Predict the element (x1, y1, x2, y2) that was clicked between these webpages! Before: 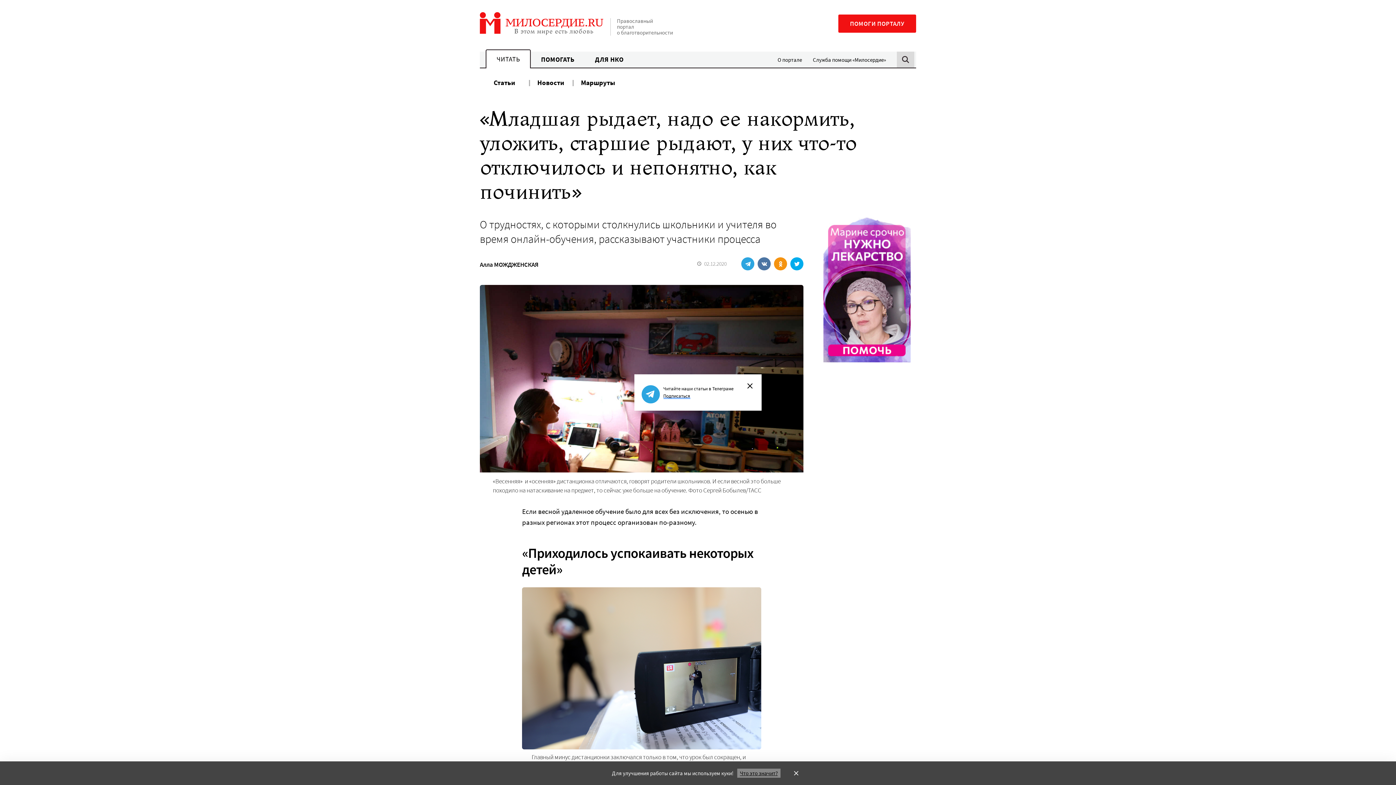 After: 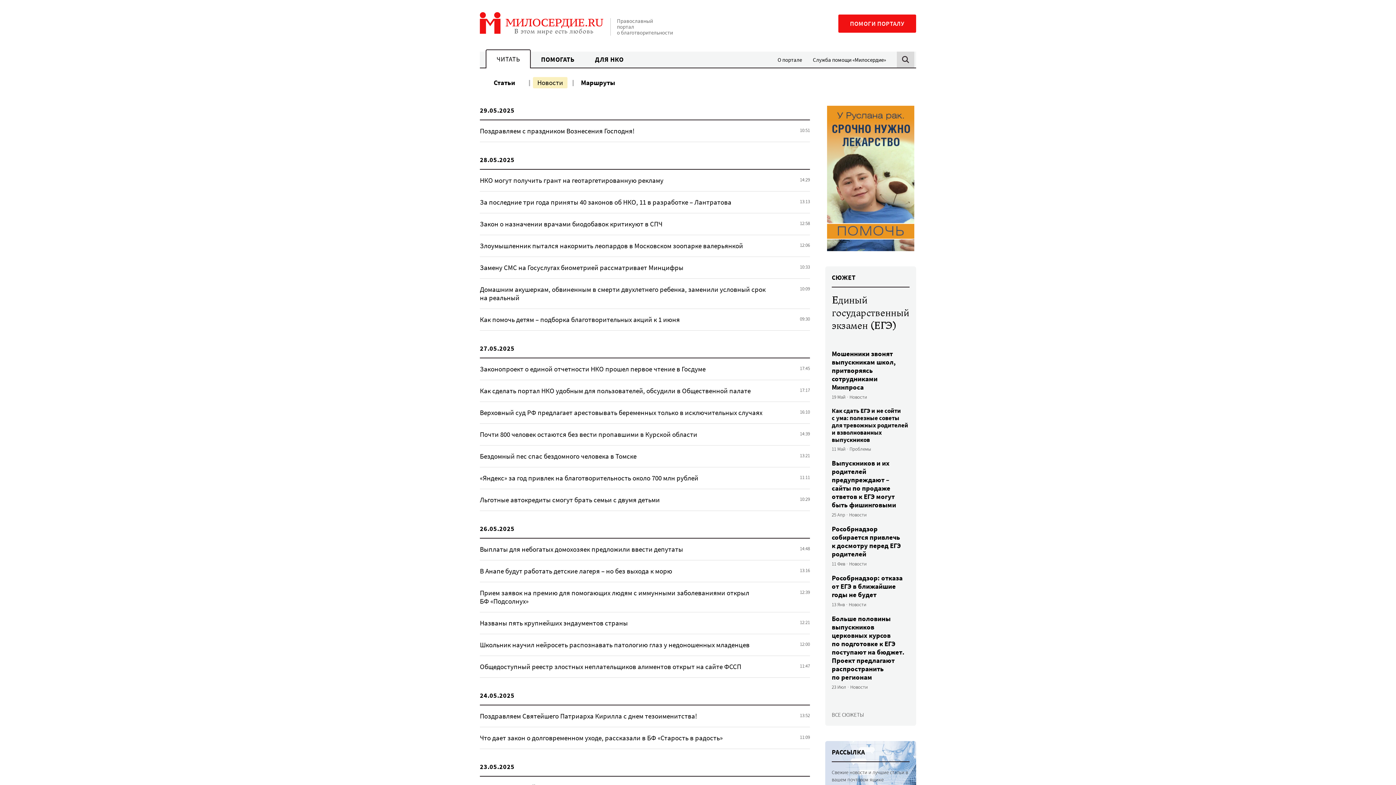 Action: bbox: (533, 77, 568, 88) label: Новости